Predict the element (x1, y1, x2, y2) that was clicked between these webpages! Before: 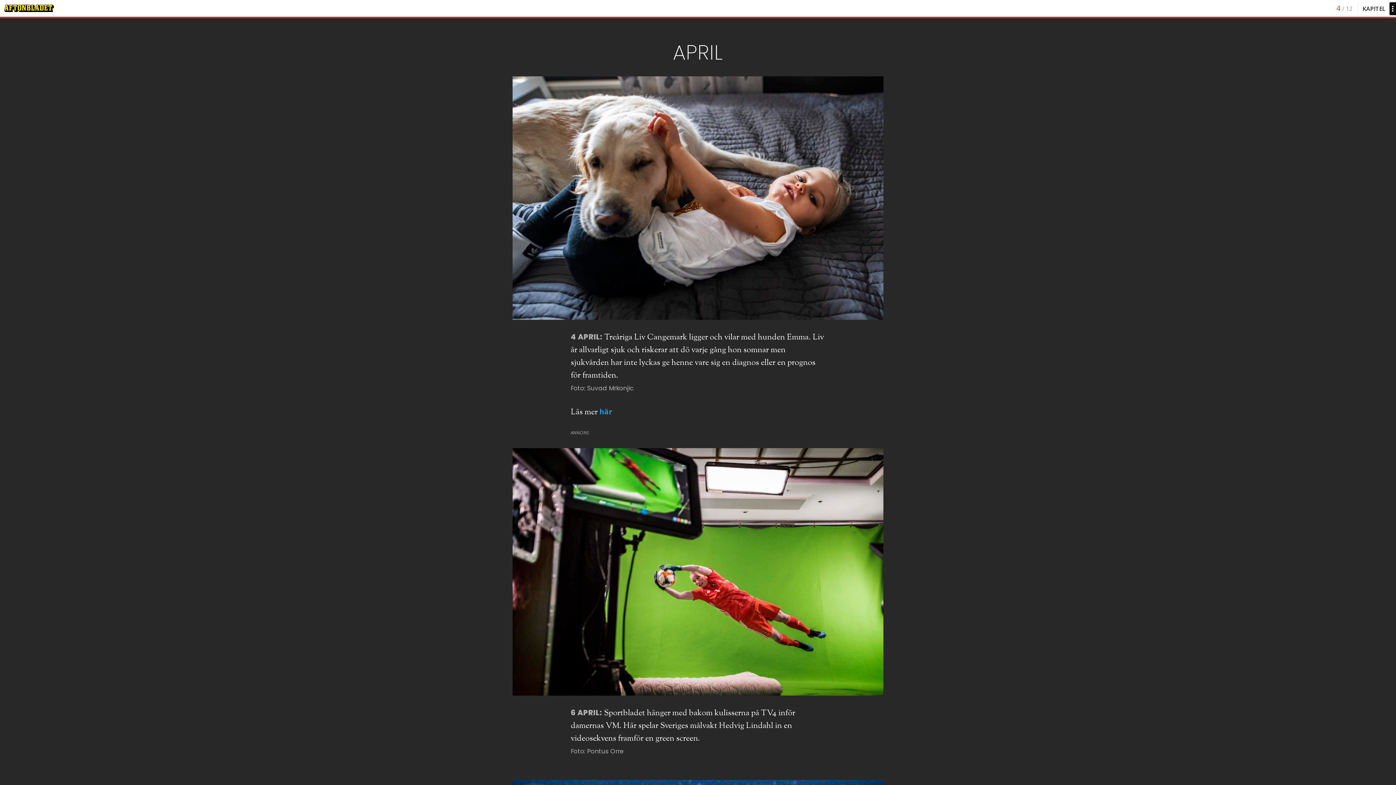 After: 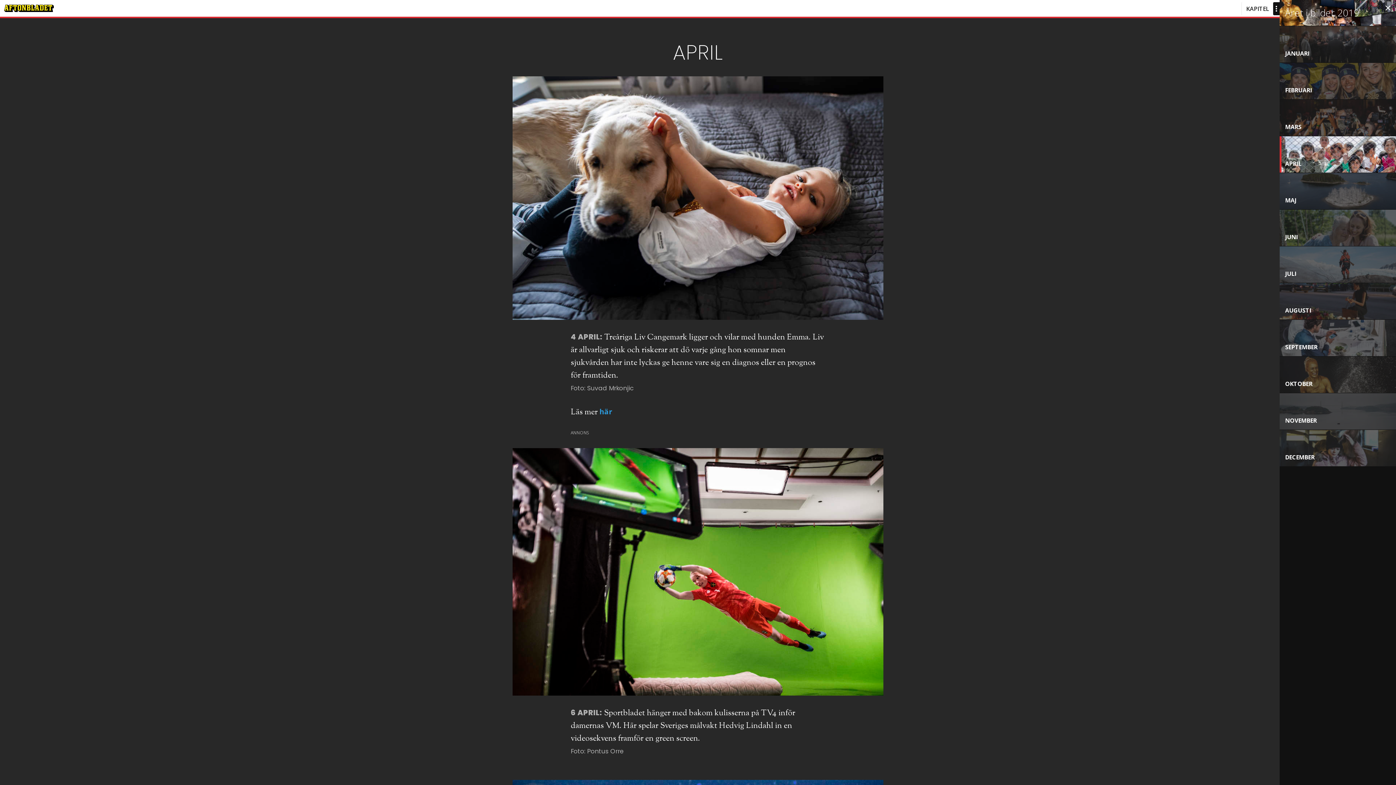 Action: bbox: (1358, 1, 1396, 15) label: KAPITEL